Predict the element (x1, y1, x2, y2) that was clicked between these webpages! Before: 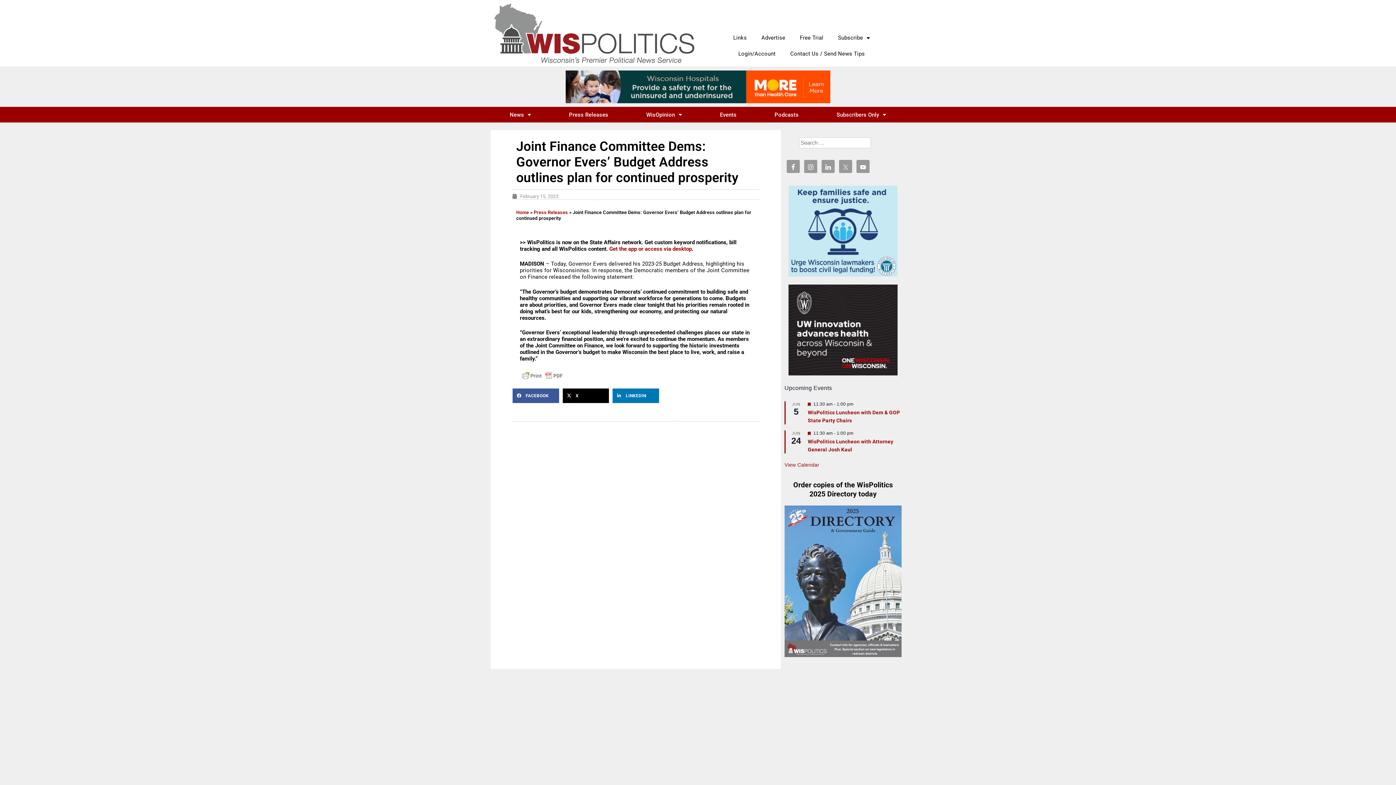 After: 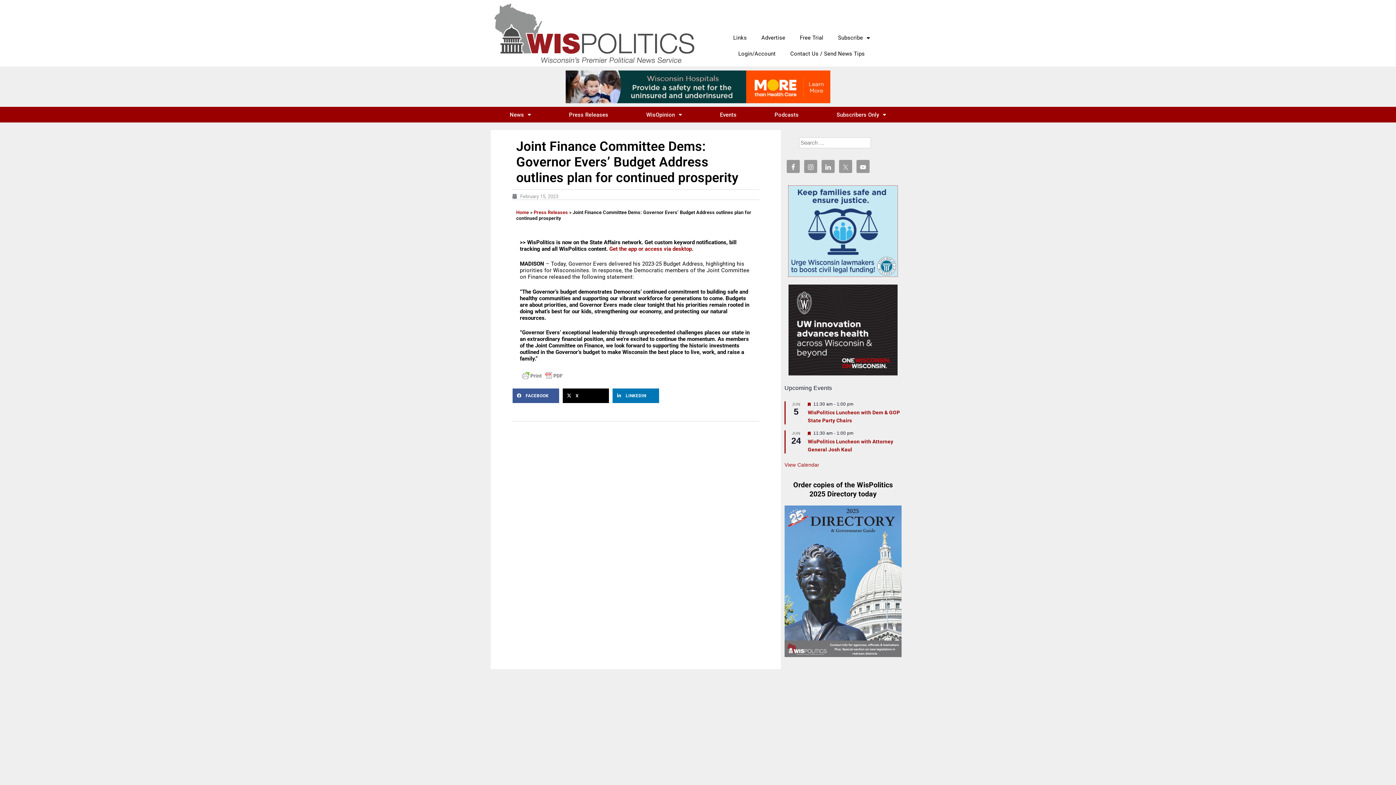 Action: bbox: (788, 227, 897, 234) label: Branded_Family-Justice_WisPolitics_Button_300x250